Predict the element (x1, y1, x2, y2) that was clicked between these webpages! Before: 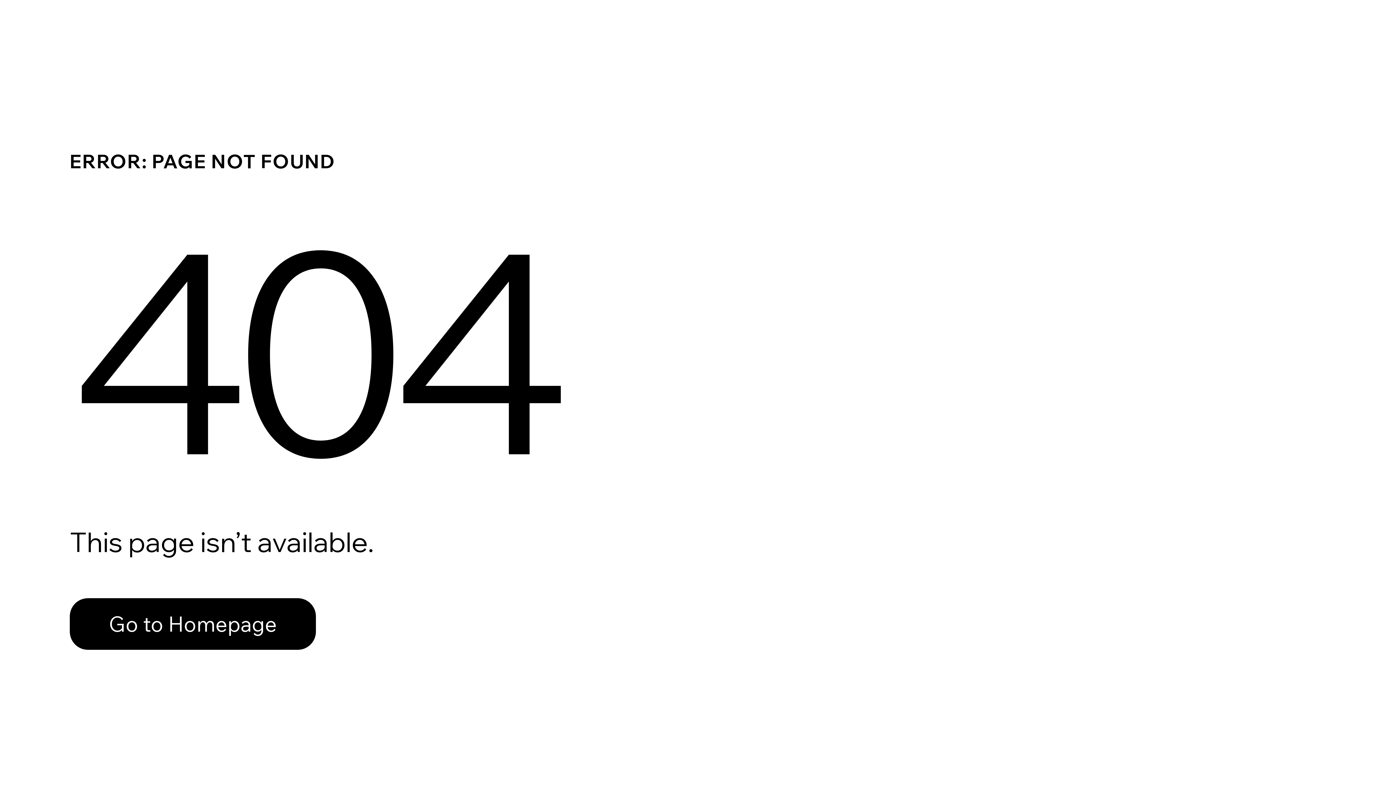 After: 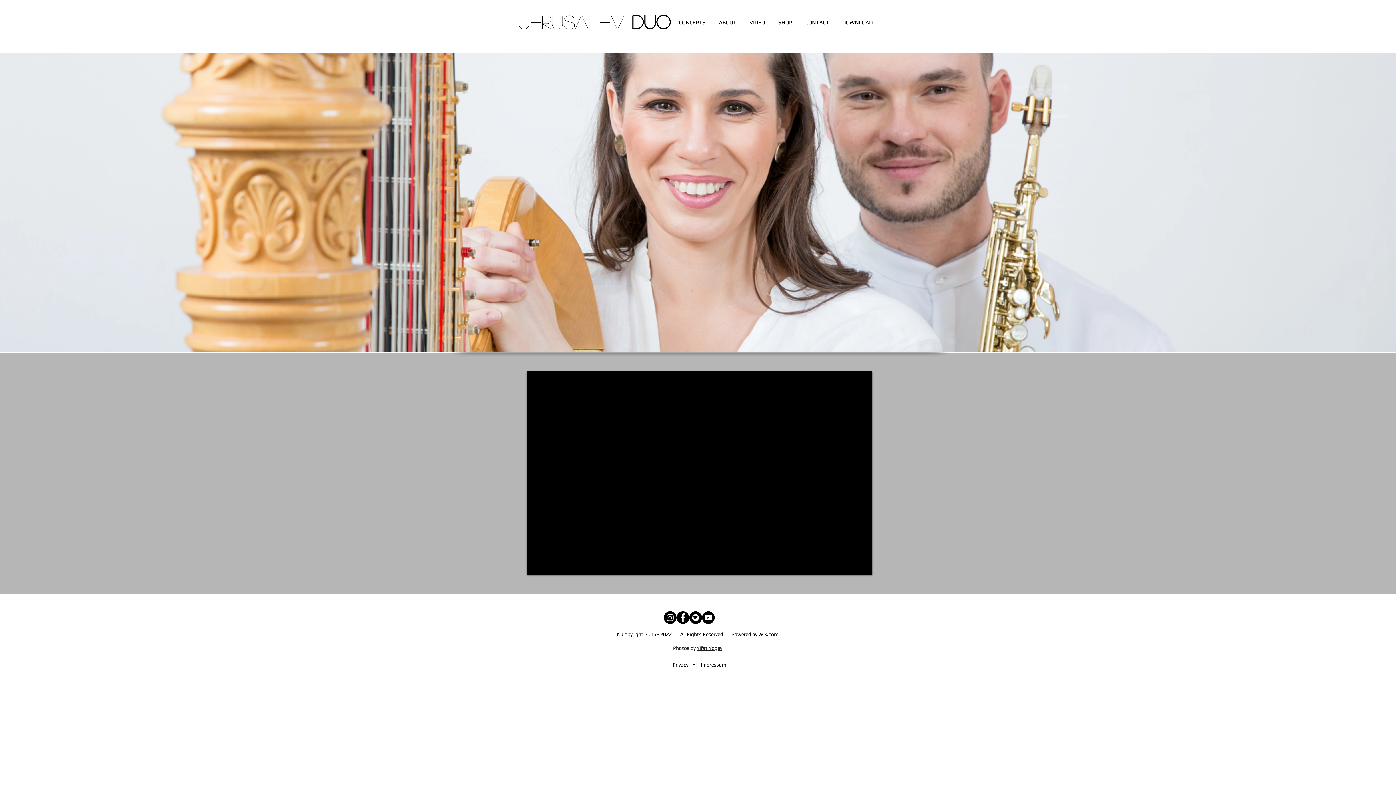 Action: bbox: (69, 582, 768, 659) label: Go to Homepage